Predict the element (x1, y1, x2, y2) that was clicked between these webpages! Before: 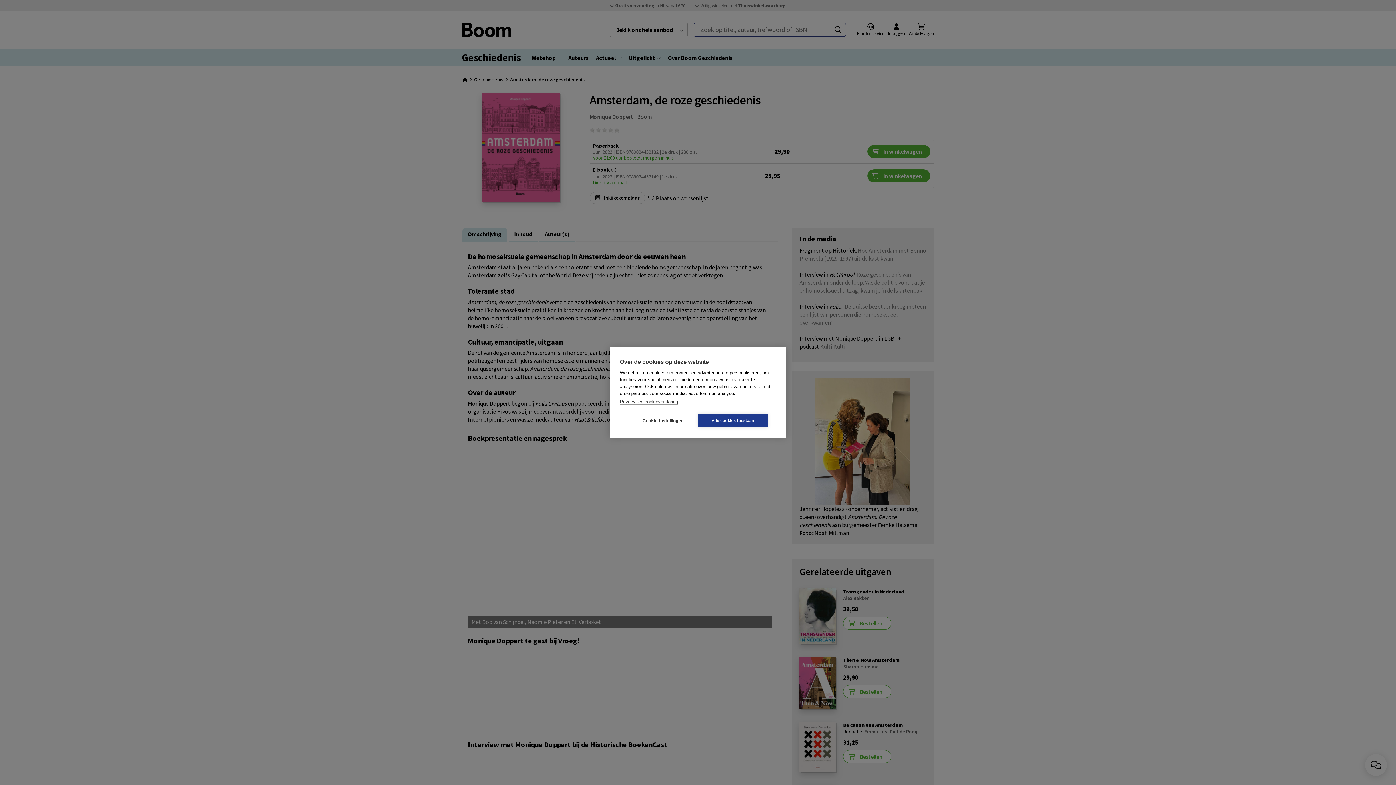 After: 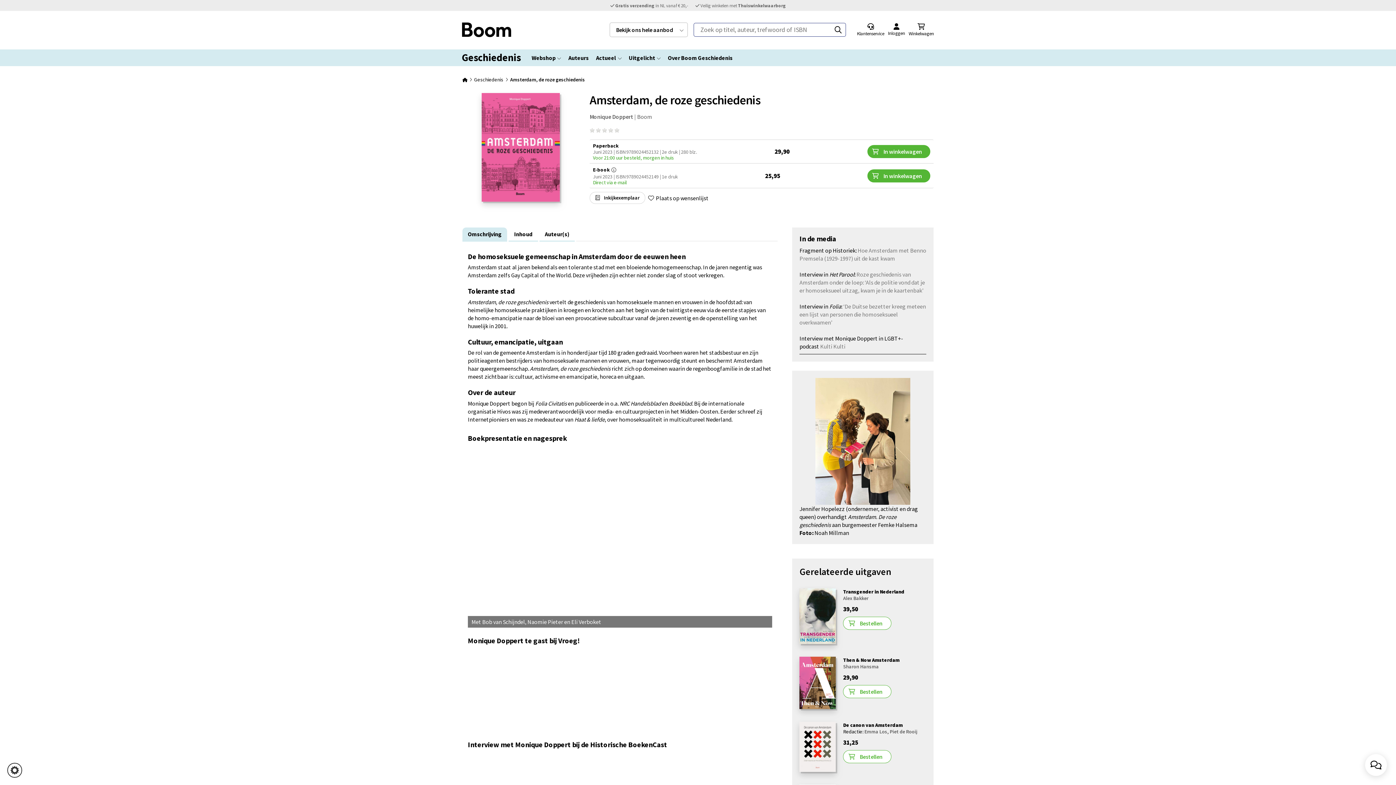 Action: label: Alle cookies toestaan bbox: (698, 414, 768, 427)